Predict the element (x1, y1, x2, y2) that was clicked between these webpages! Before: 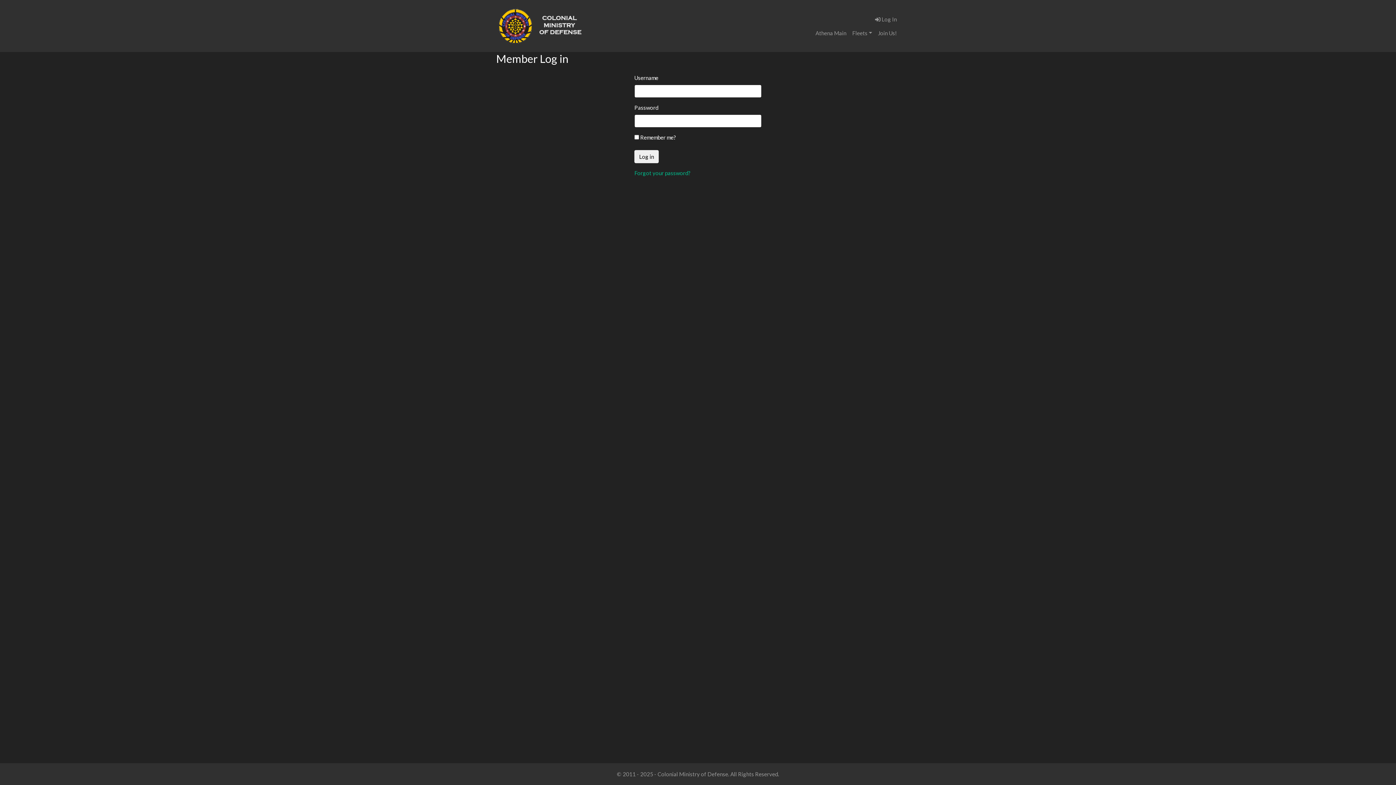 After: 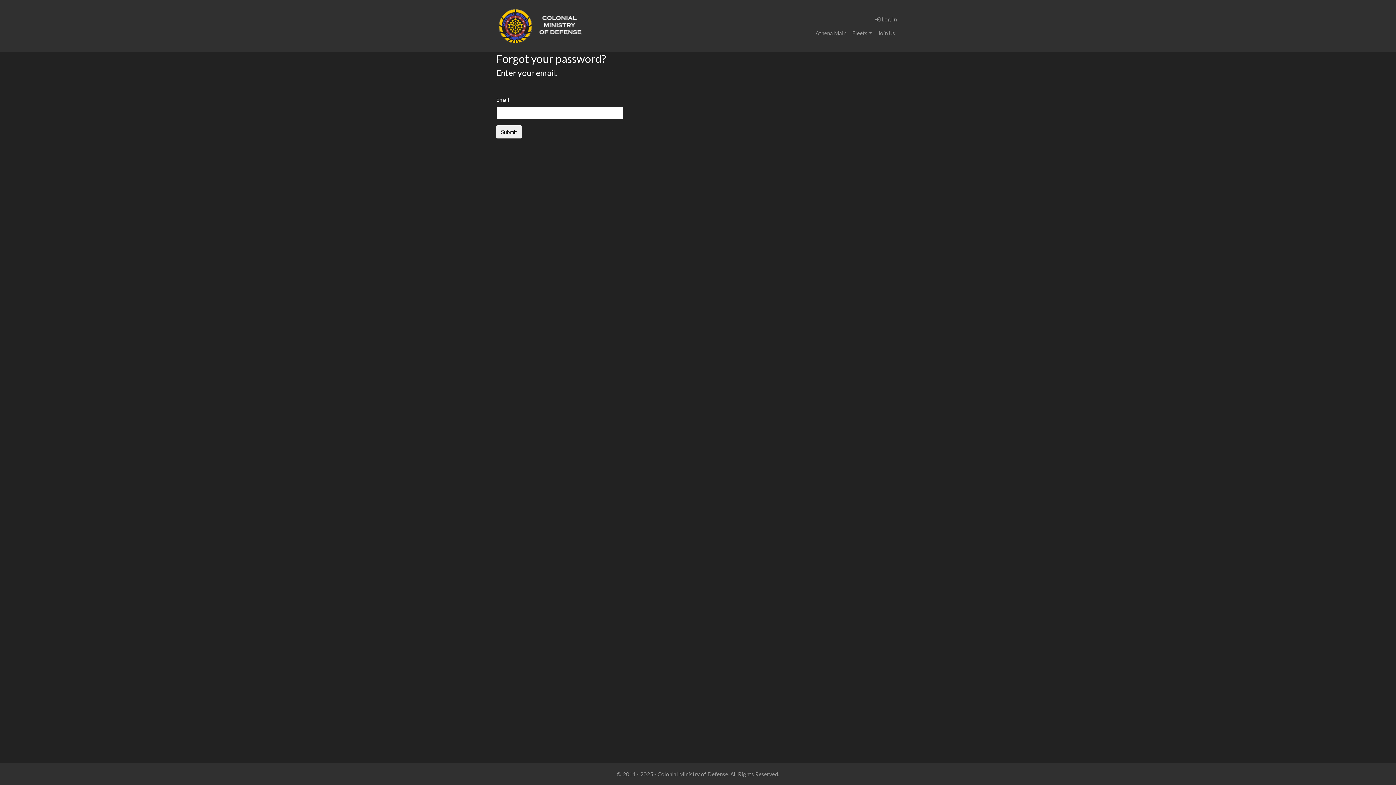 Action: bbox: (634, 169, 690, 176) label: Forgot your password?